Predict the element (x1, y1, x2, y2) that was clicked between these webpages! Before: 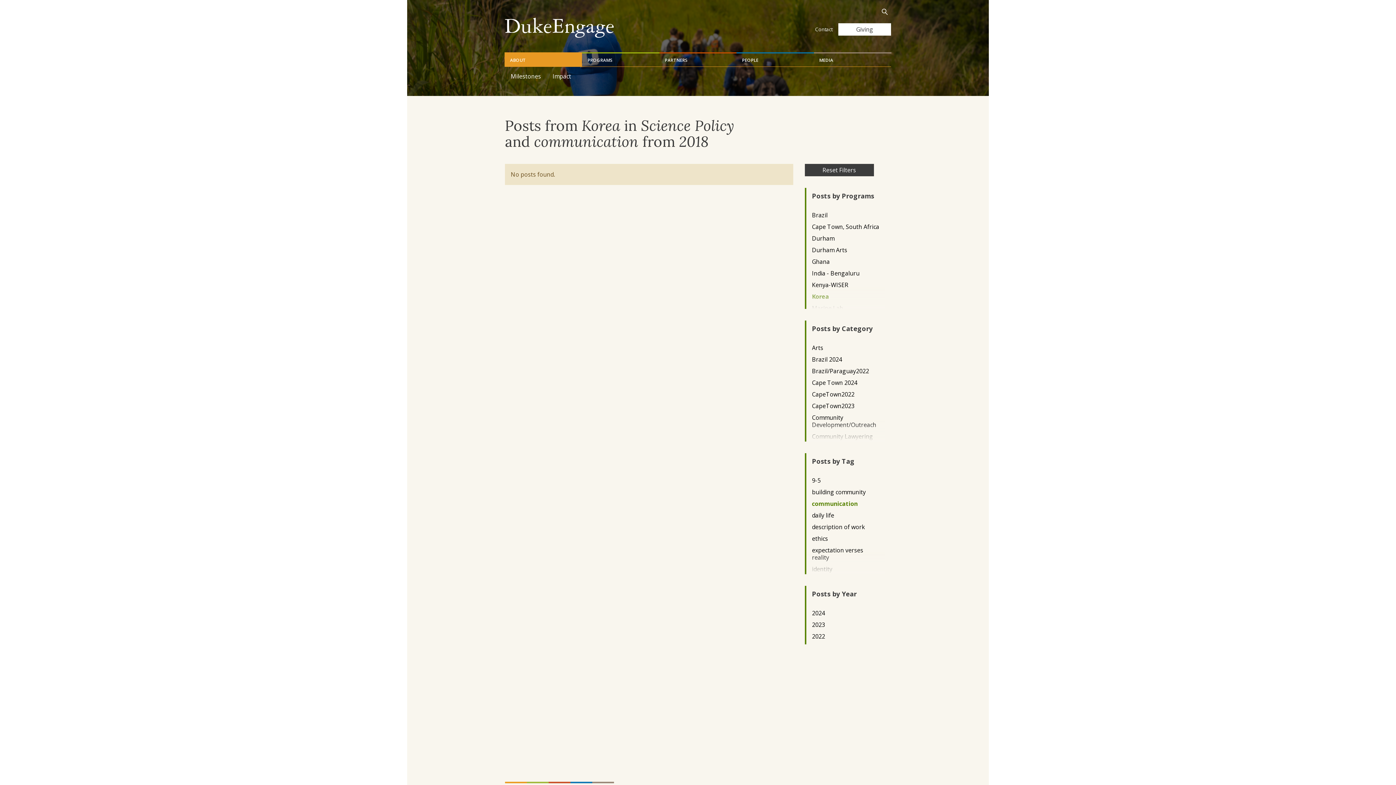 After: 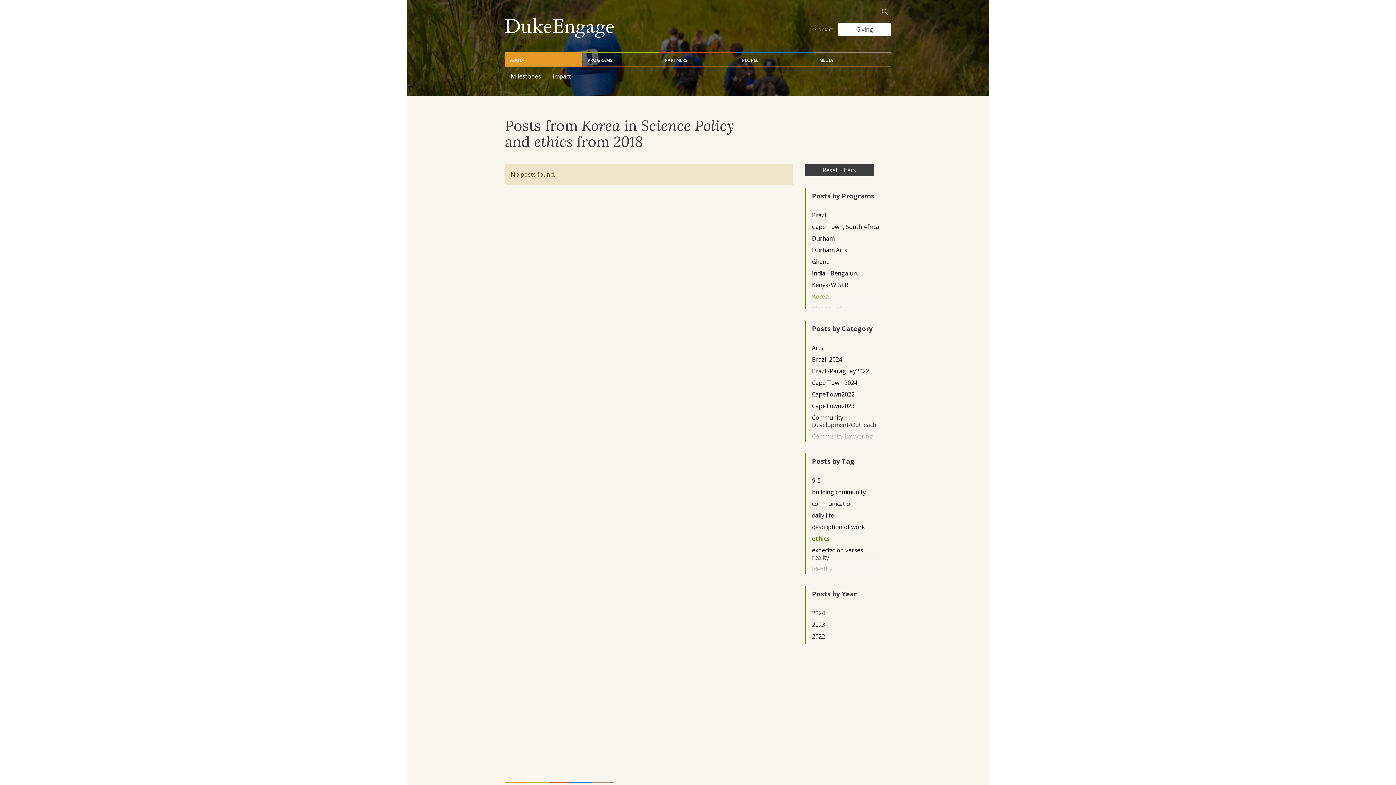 Action: label: ethics bbox: (812, 535, 879, 542)